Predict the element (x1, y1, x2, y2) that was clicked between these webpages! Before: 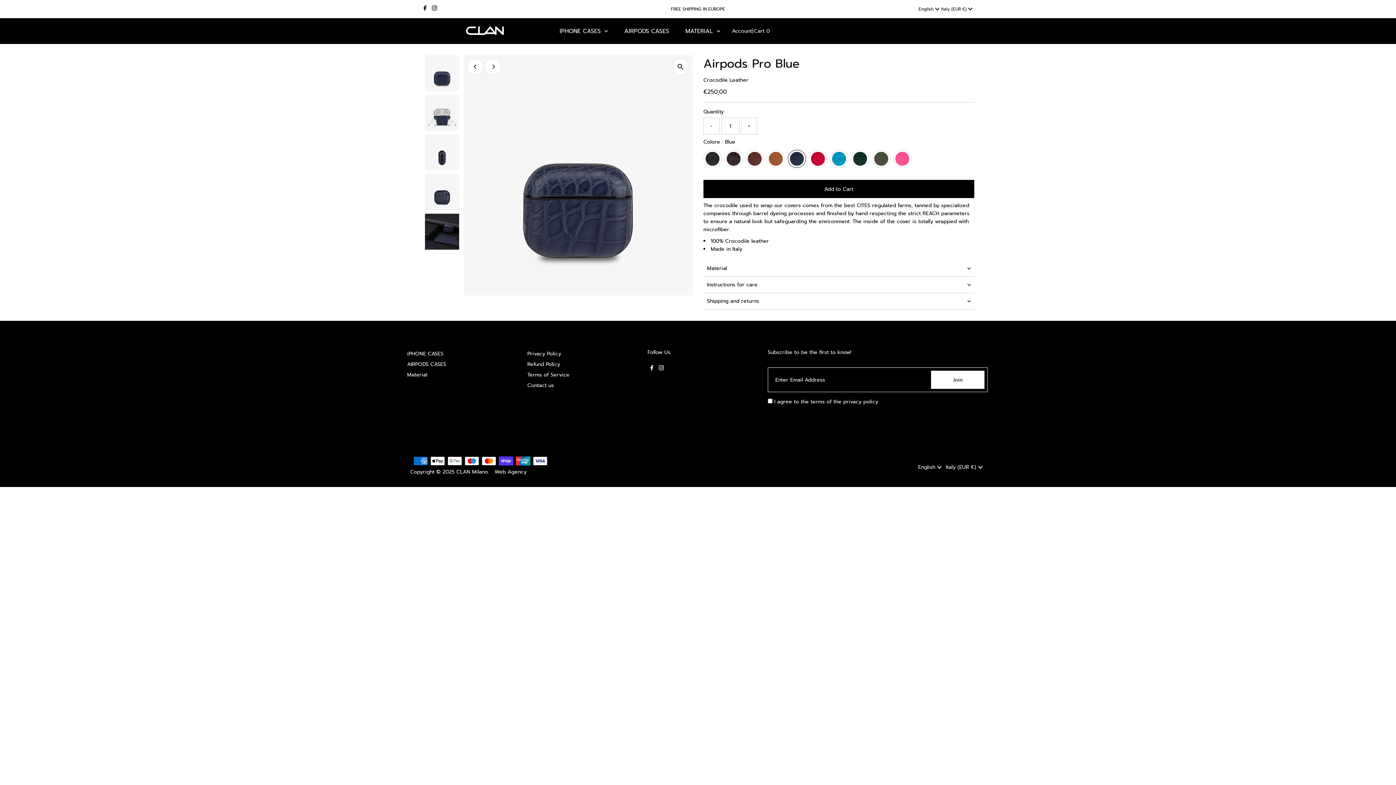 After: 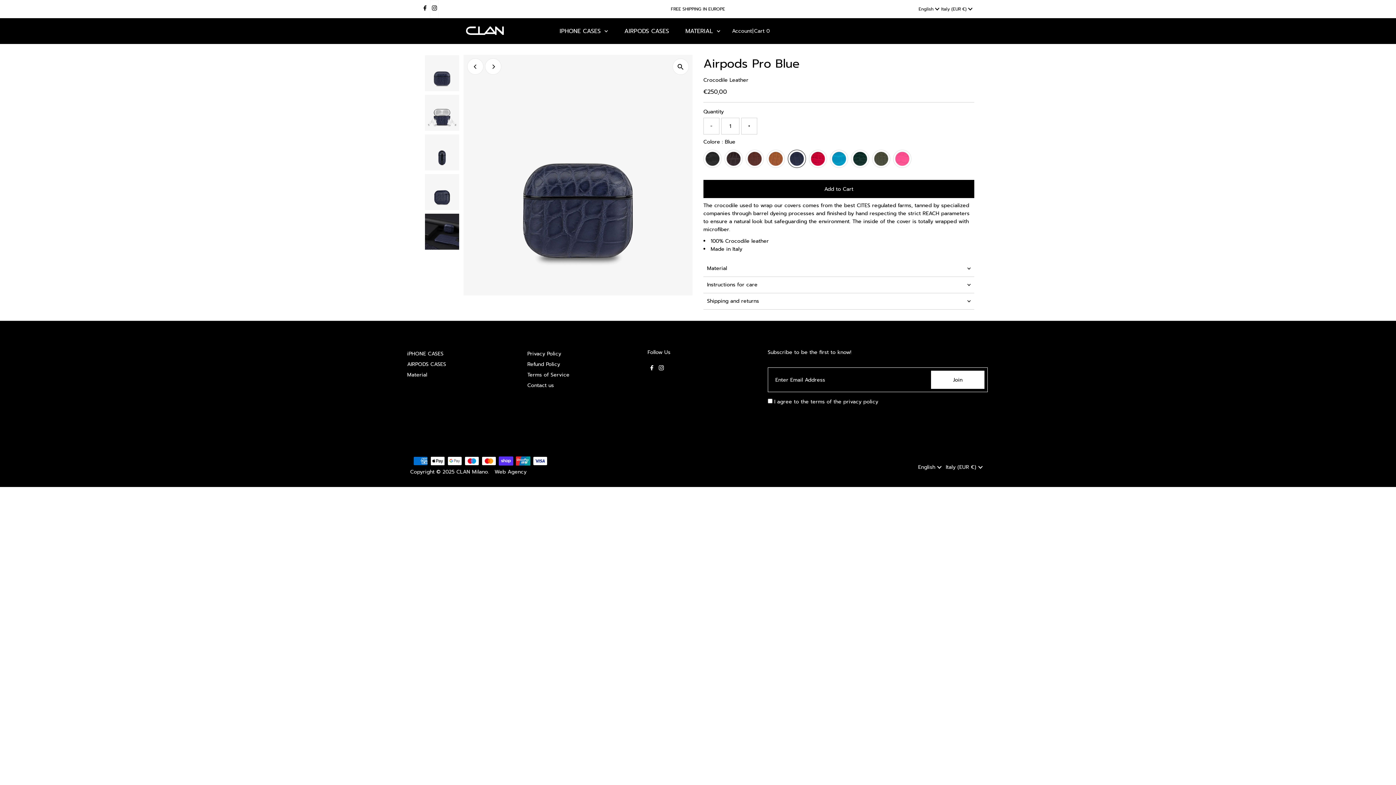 Action: bbox: (430, 0, 438, 17) label: Instagram